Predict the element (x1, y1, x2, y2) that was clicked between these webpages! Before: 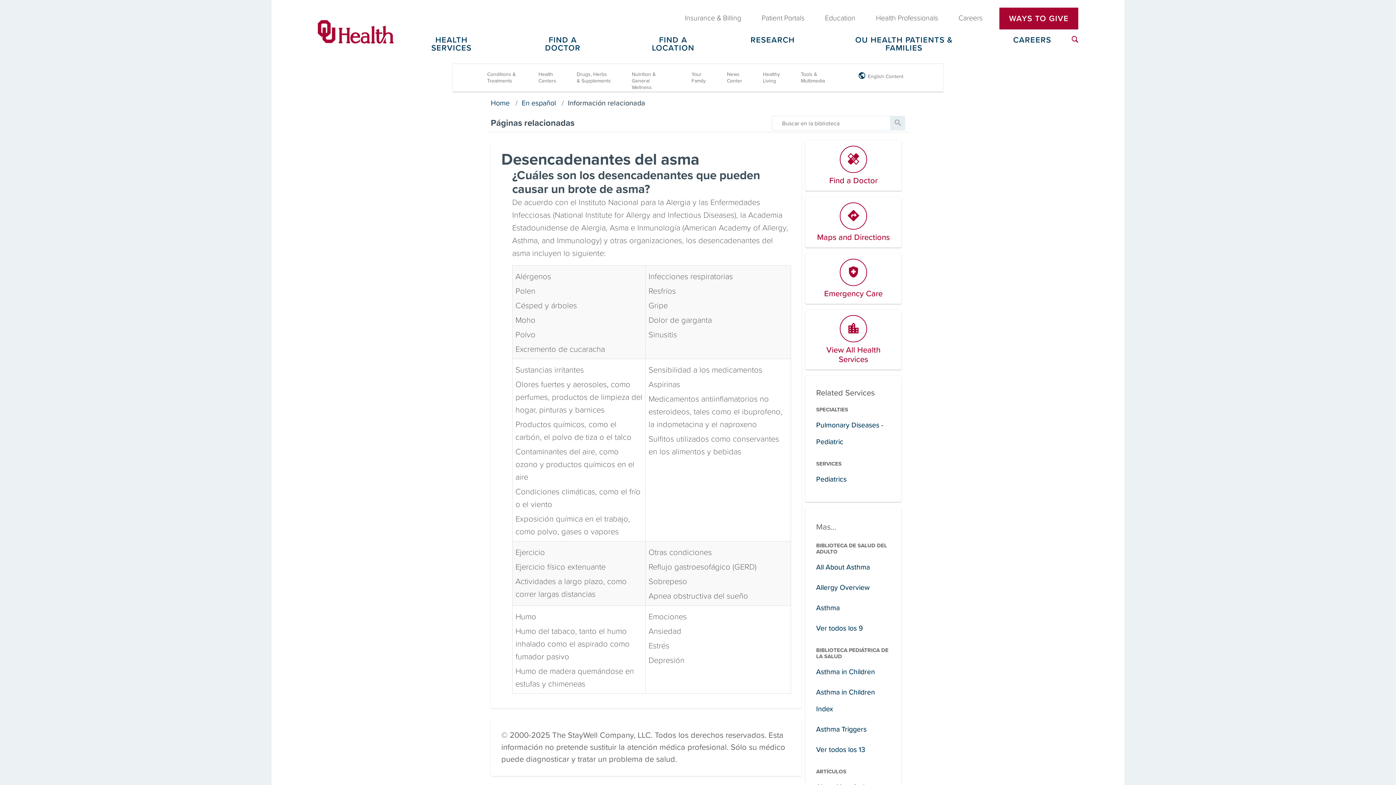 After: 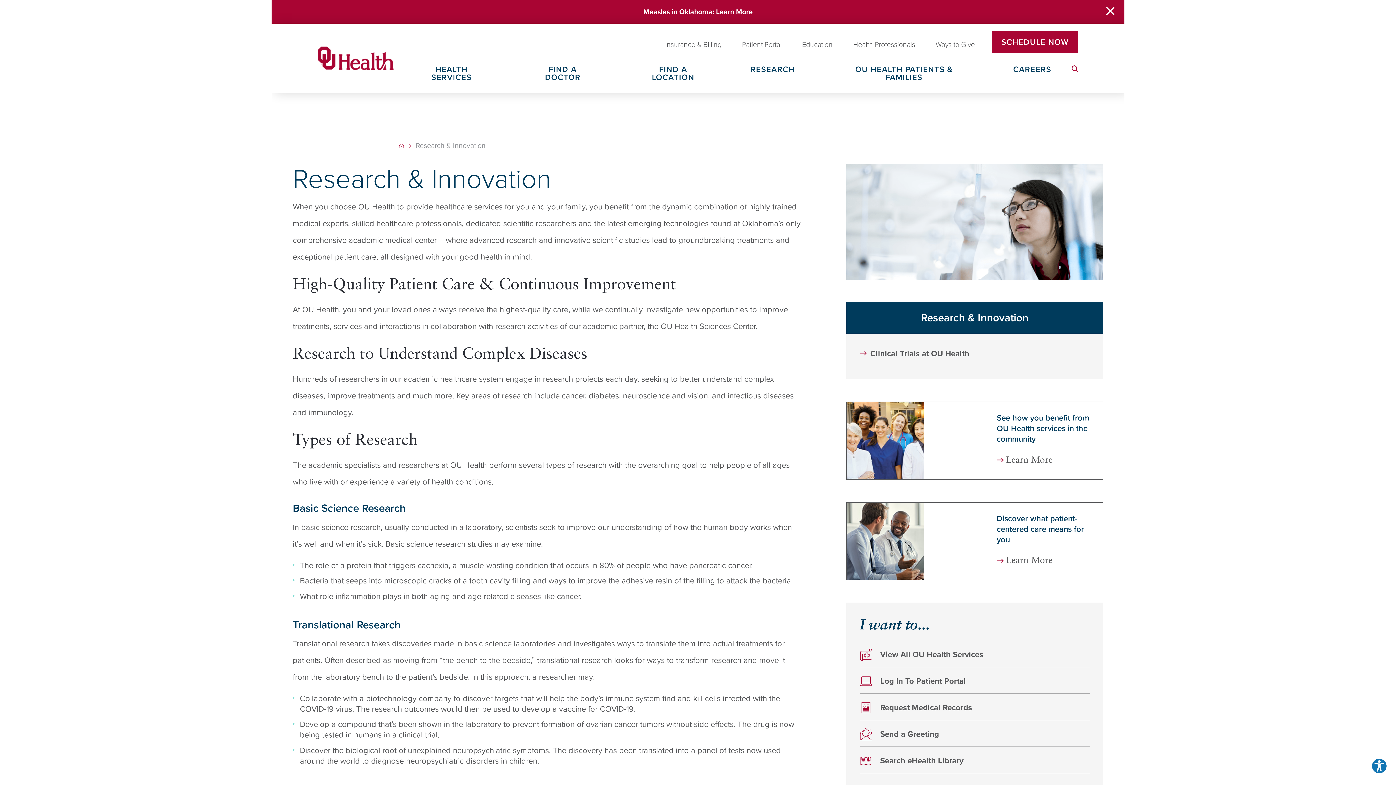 Action: label: RESEARCH bbox: (730, 36, 815, 55)